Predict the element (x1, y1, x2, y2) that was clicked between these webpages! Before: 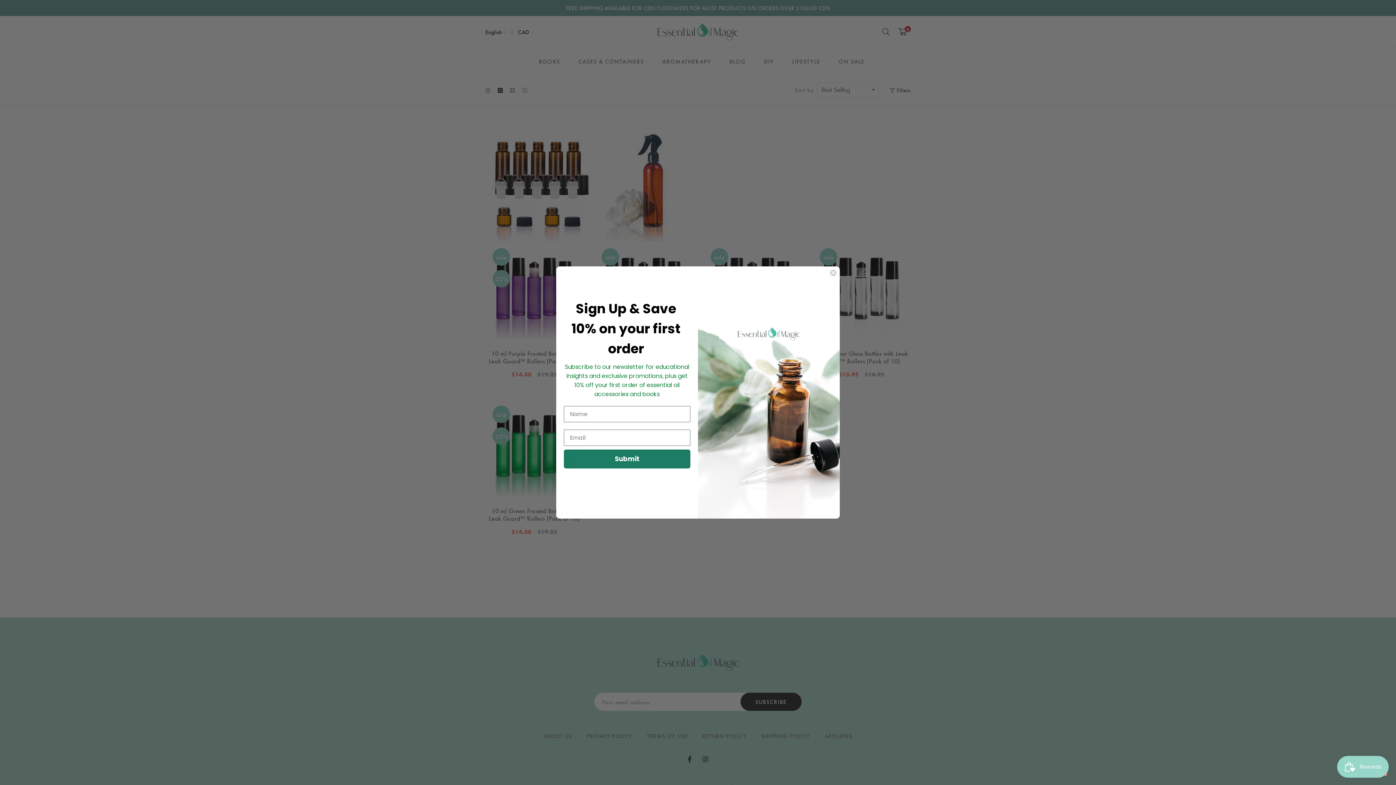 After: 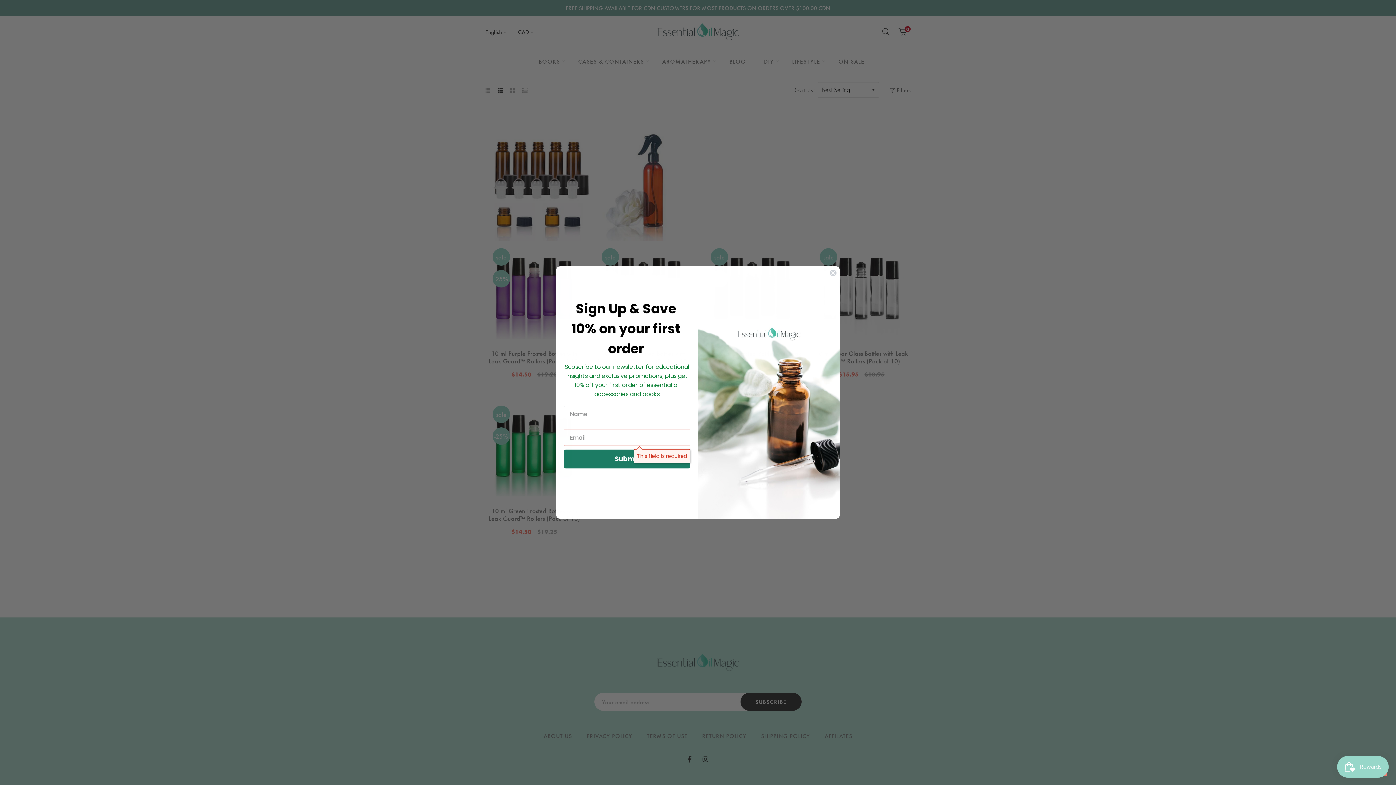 Action: bbox: (564, 449, 690, 468) label: Submit